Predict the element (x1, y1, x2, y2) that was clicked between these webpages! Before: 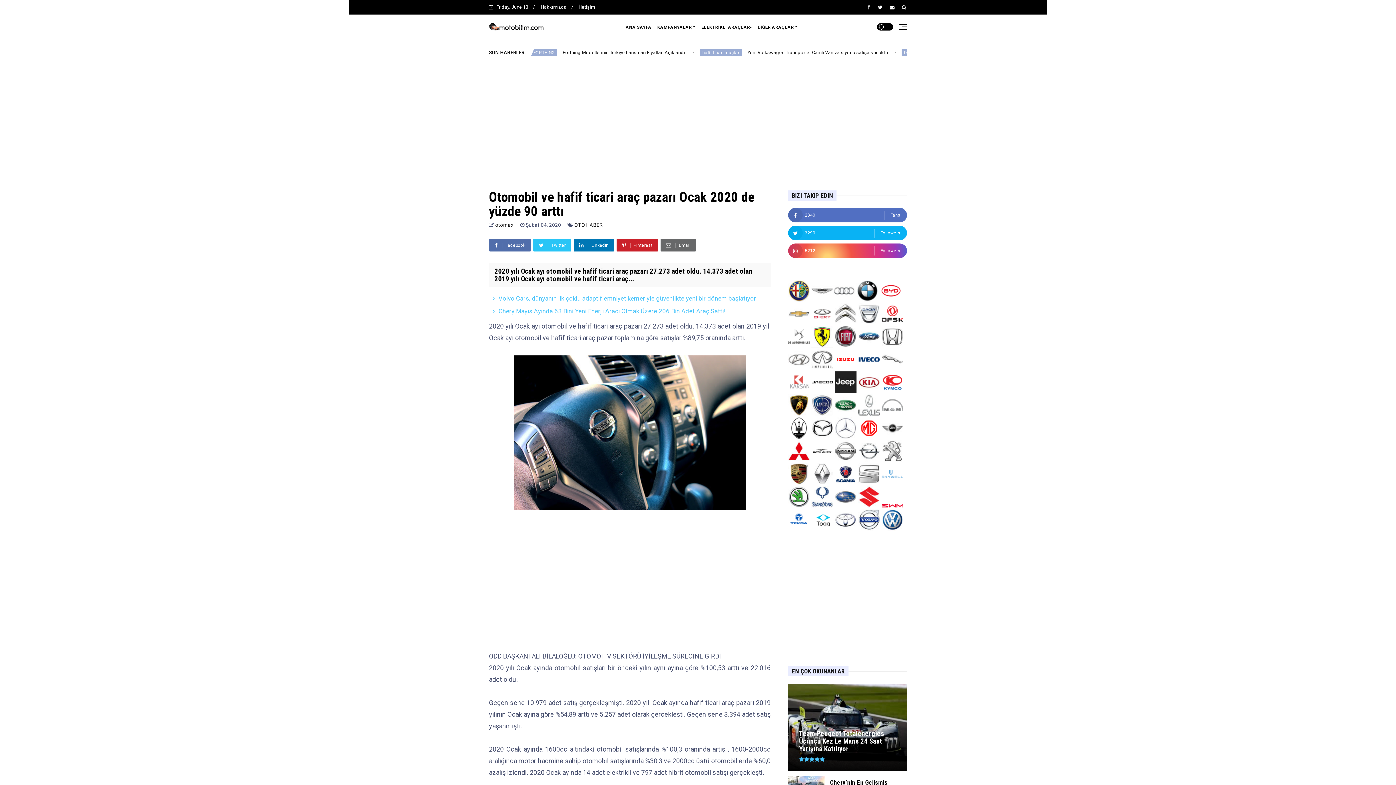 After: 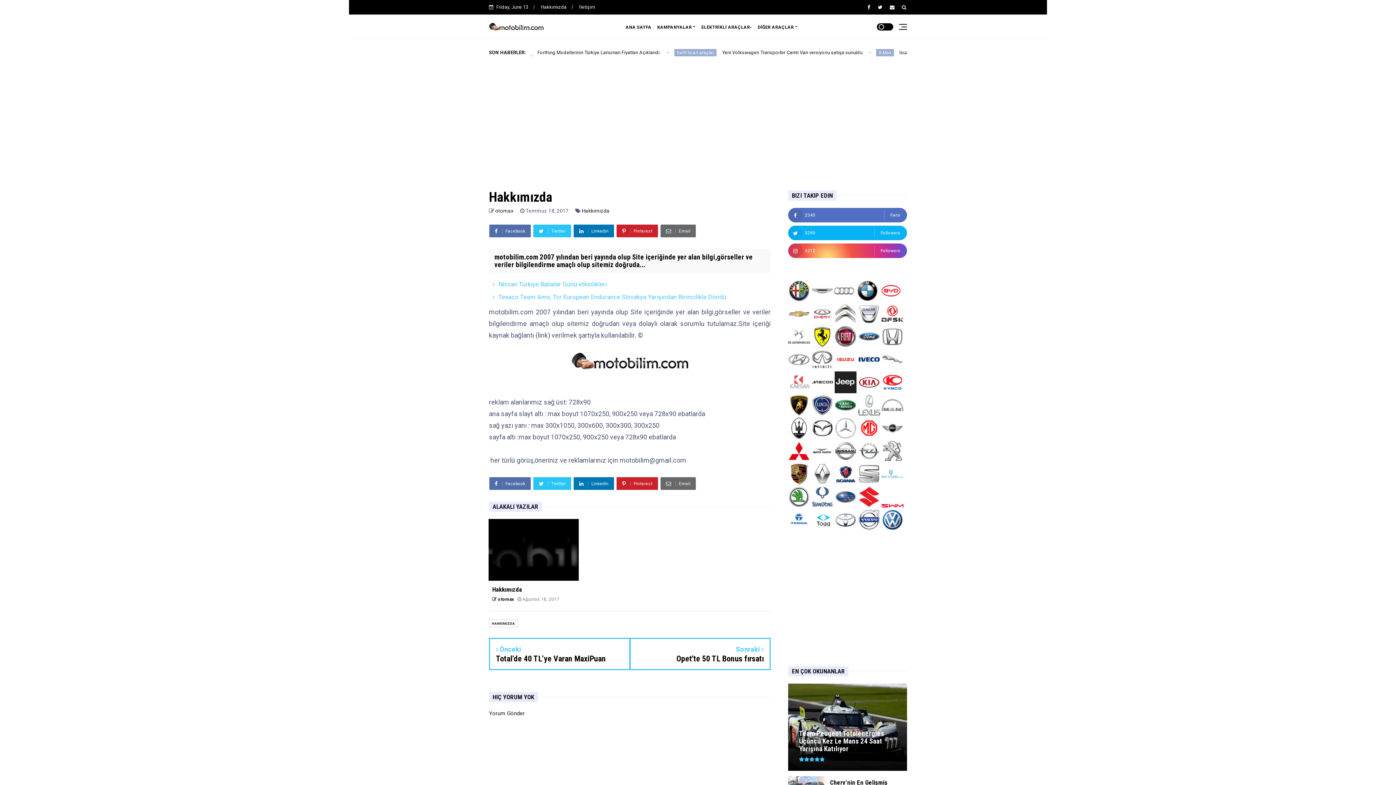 Action: label: Hakkımızda bbox: (540, 4, 566, 9)